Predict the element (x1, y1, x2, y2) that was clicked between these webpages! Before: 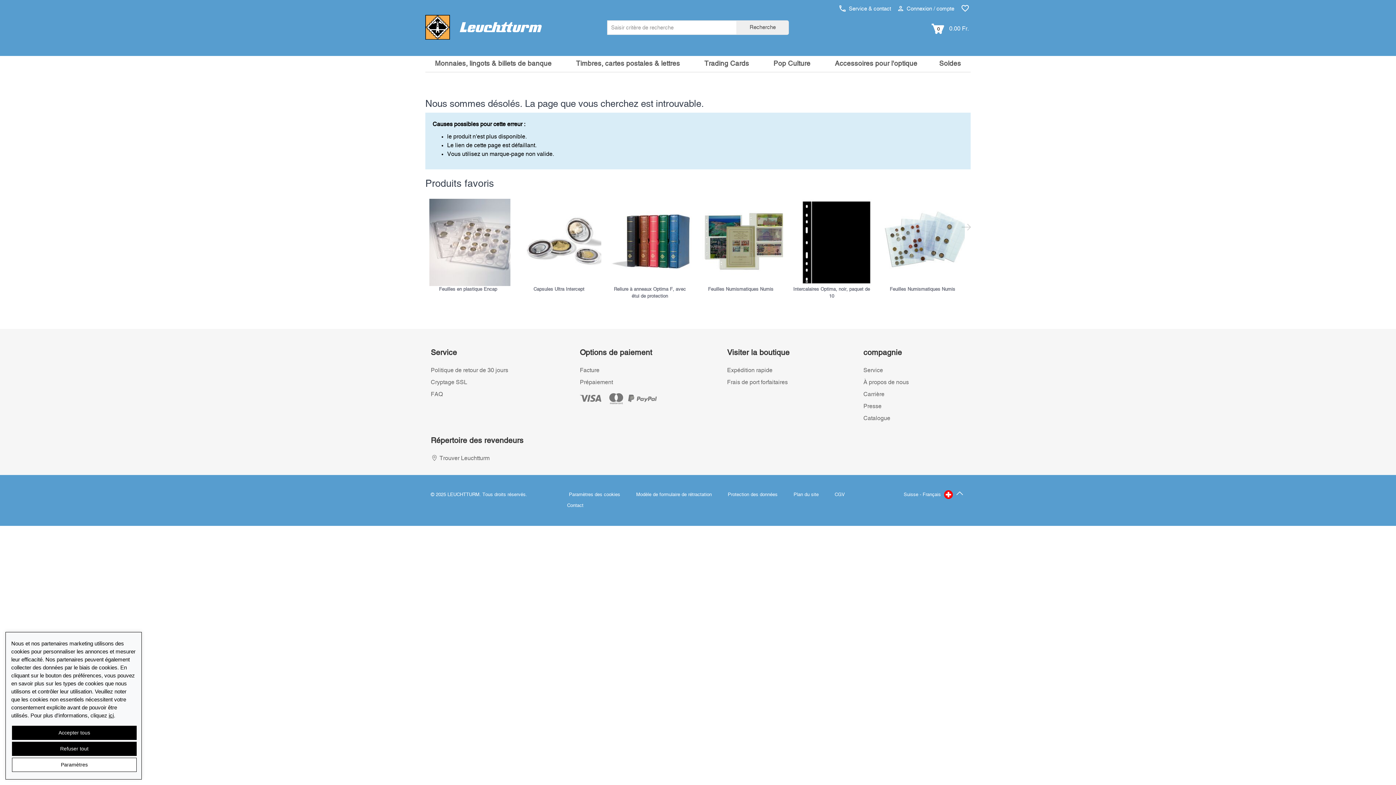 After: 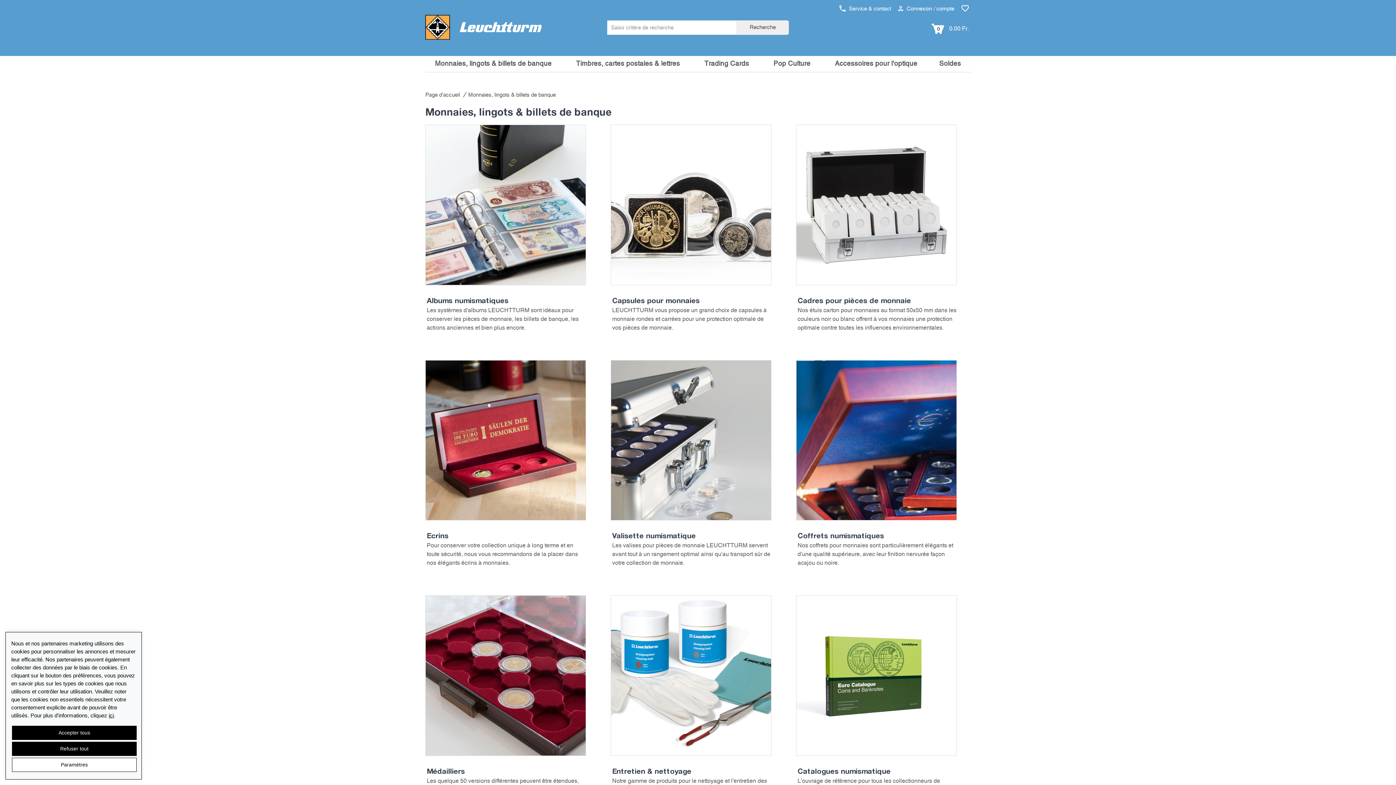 Action: label: Monnaies, lingots & billets de banque bbox: (425, 56, 564, 72)